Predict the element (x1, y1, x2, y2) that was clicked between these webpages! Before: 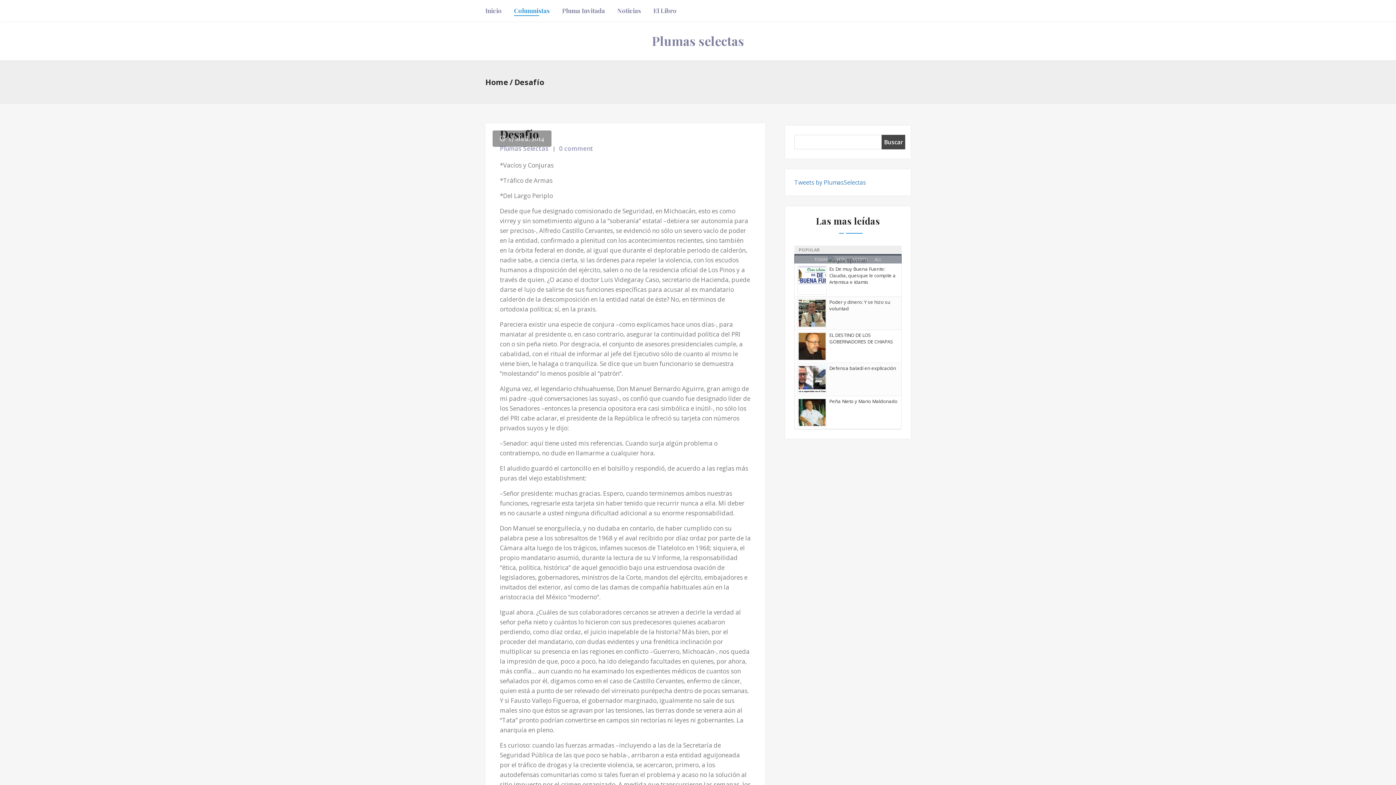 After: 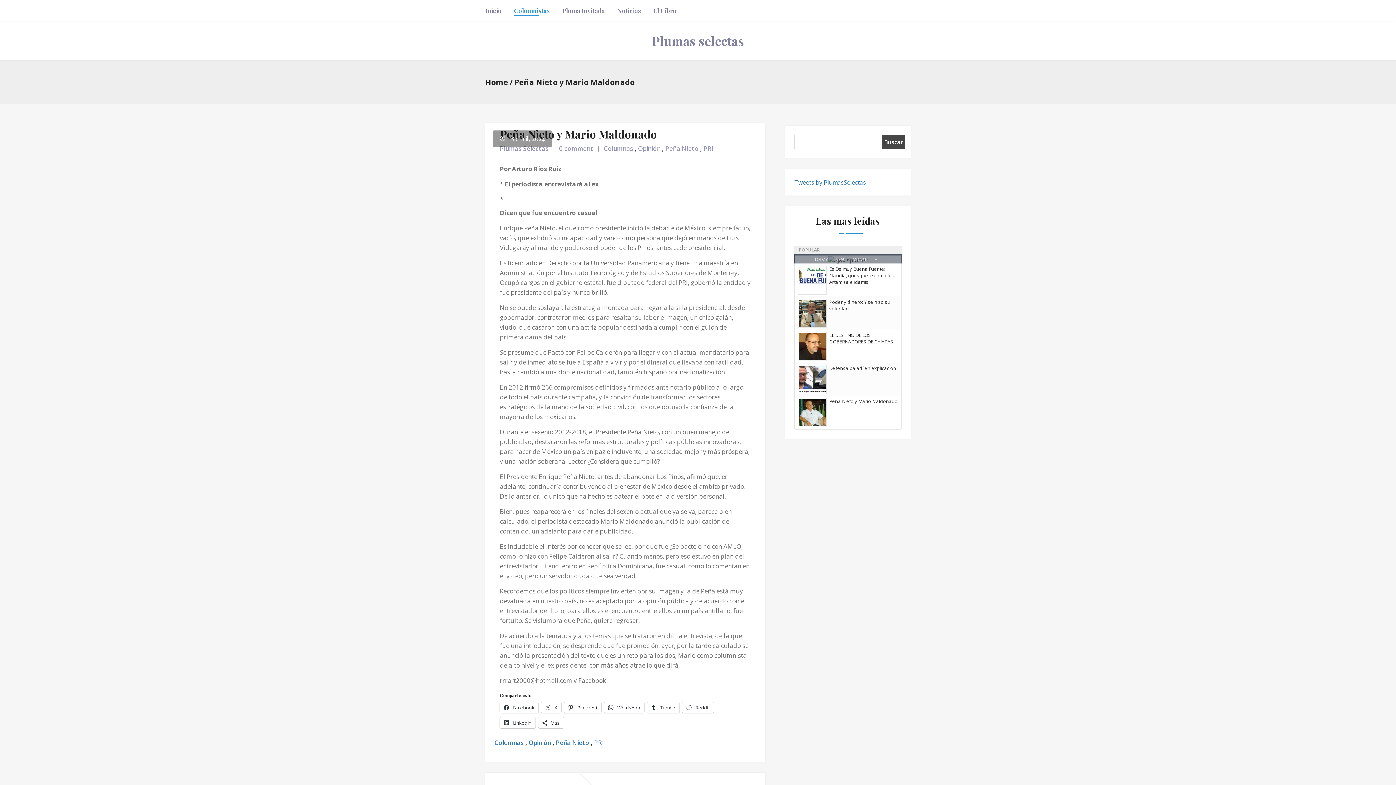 Action: bbox: (829, 398, 897, 404) label: Peña Nieto y Mario Maldonado